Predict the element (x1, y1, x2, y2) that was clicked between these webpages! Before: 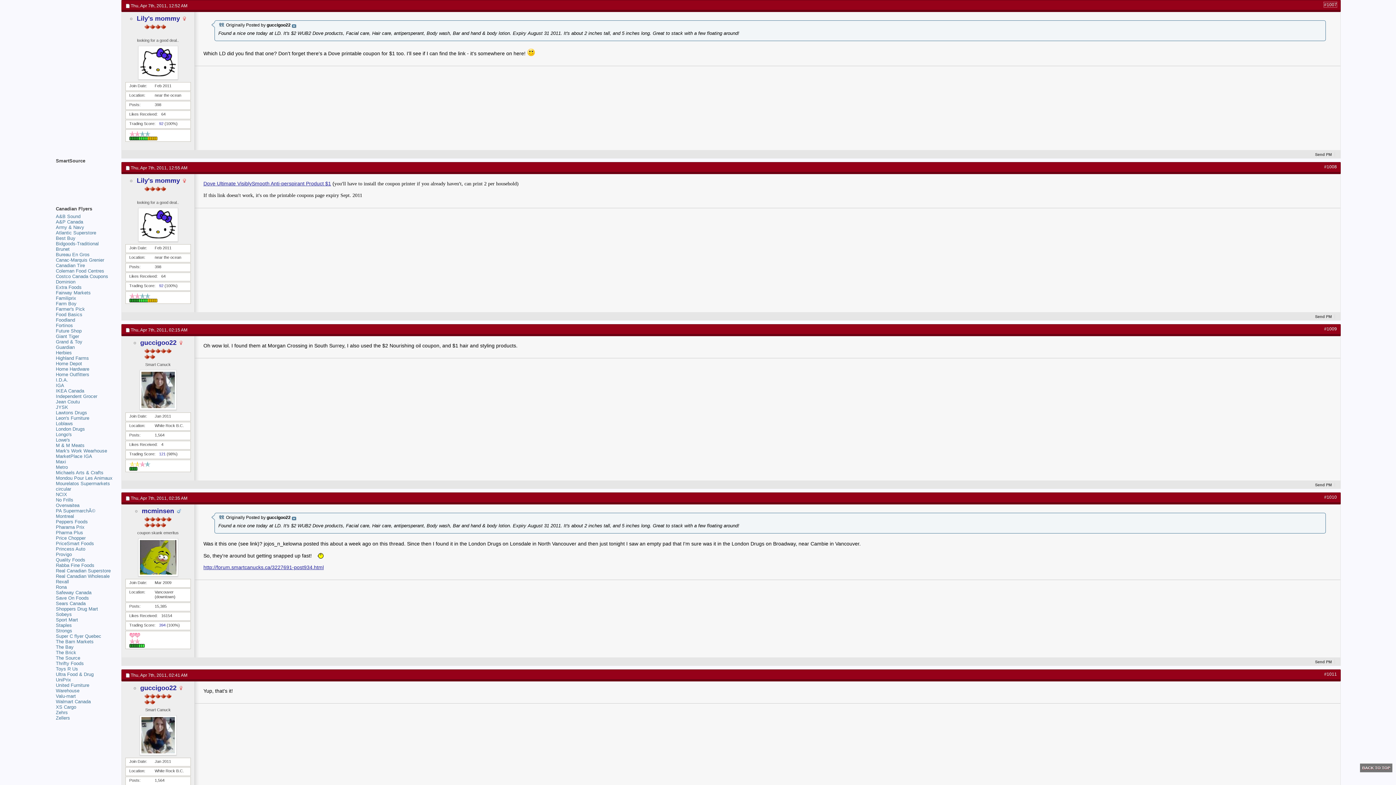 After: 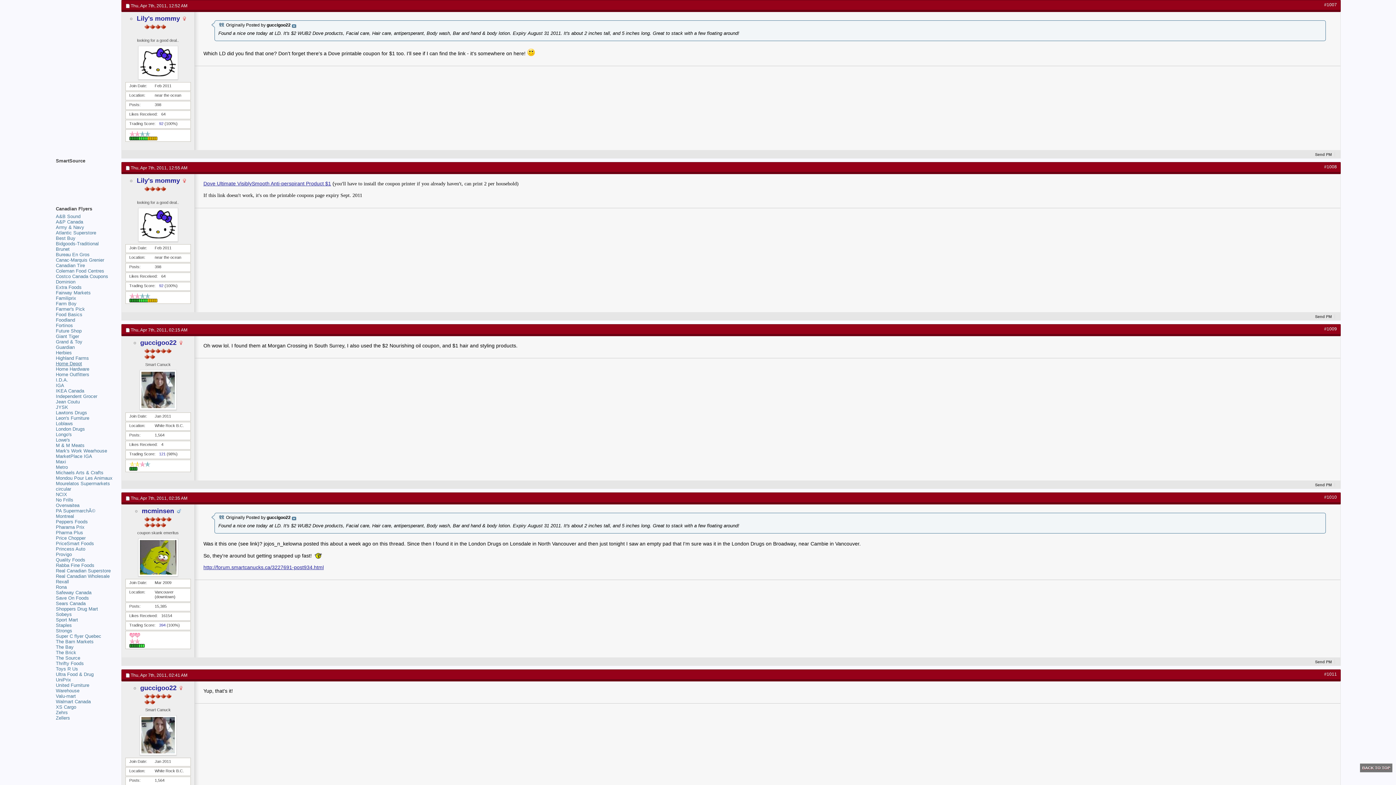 Action: label: Home Depot bbox: (55, 361, 82, 366)